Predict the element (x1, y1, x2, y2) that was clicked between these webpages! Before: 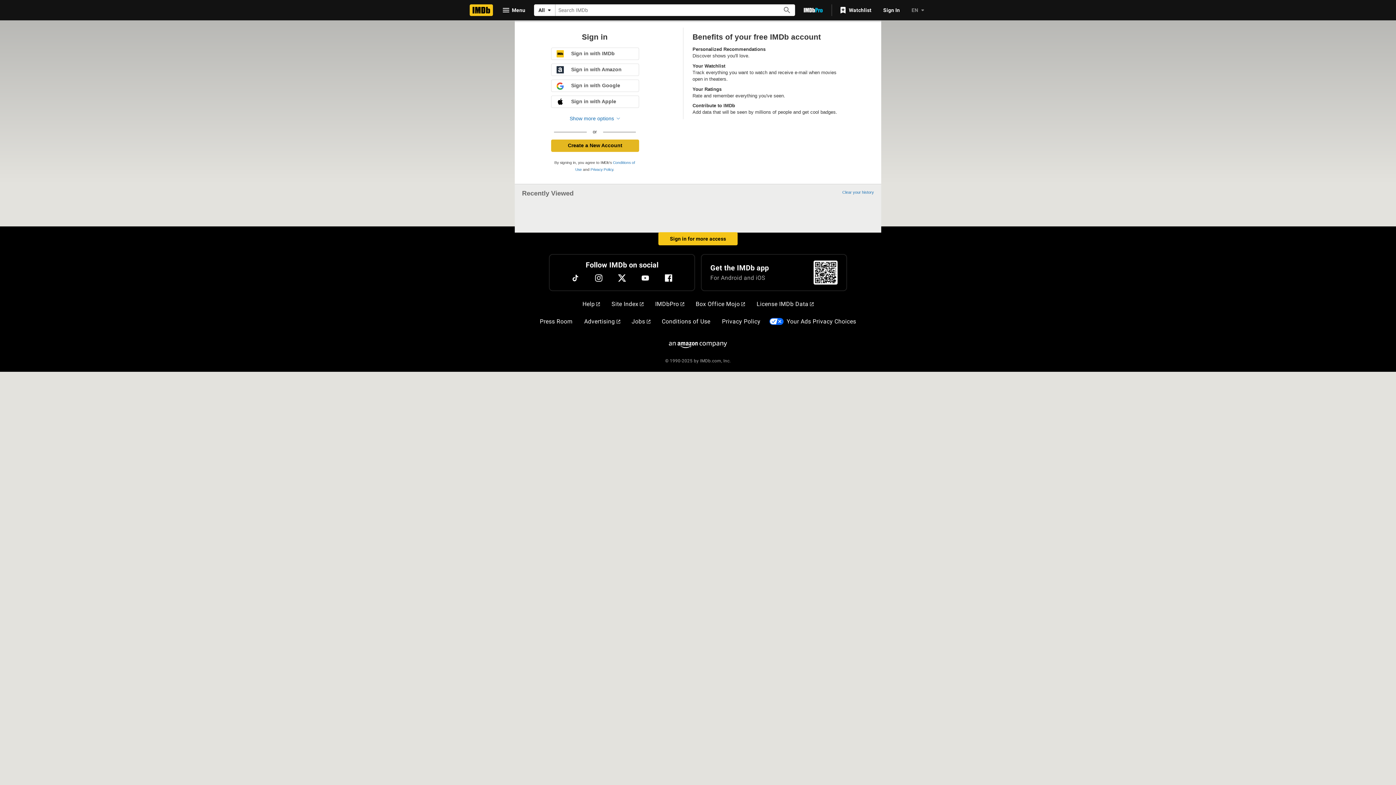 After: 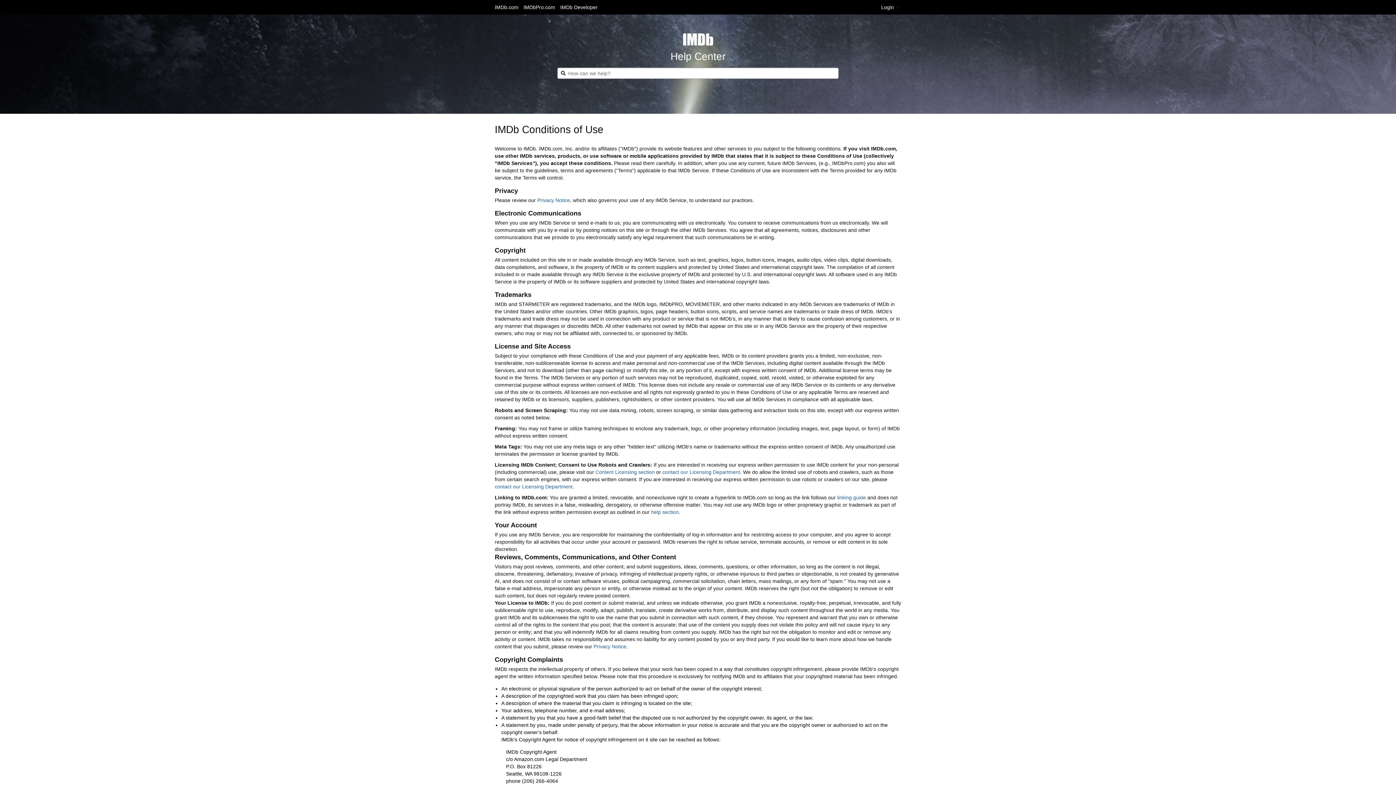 Action: label: Conditions of Use bbox: (659, 314, 713, 329)